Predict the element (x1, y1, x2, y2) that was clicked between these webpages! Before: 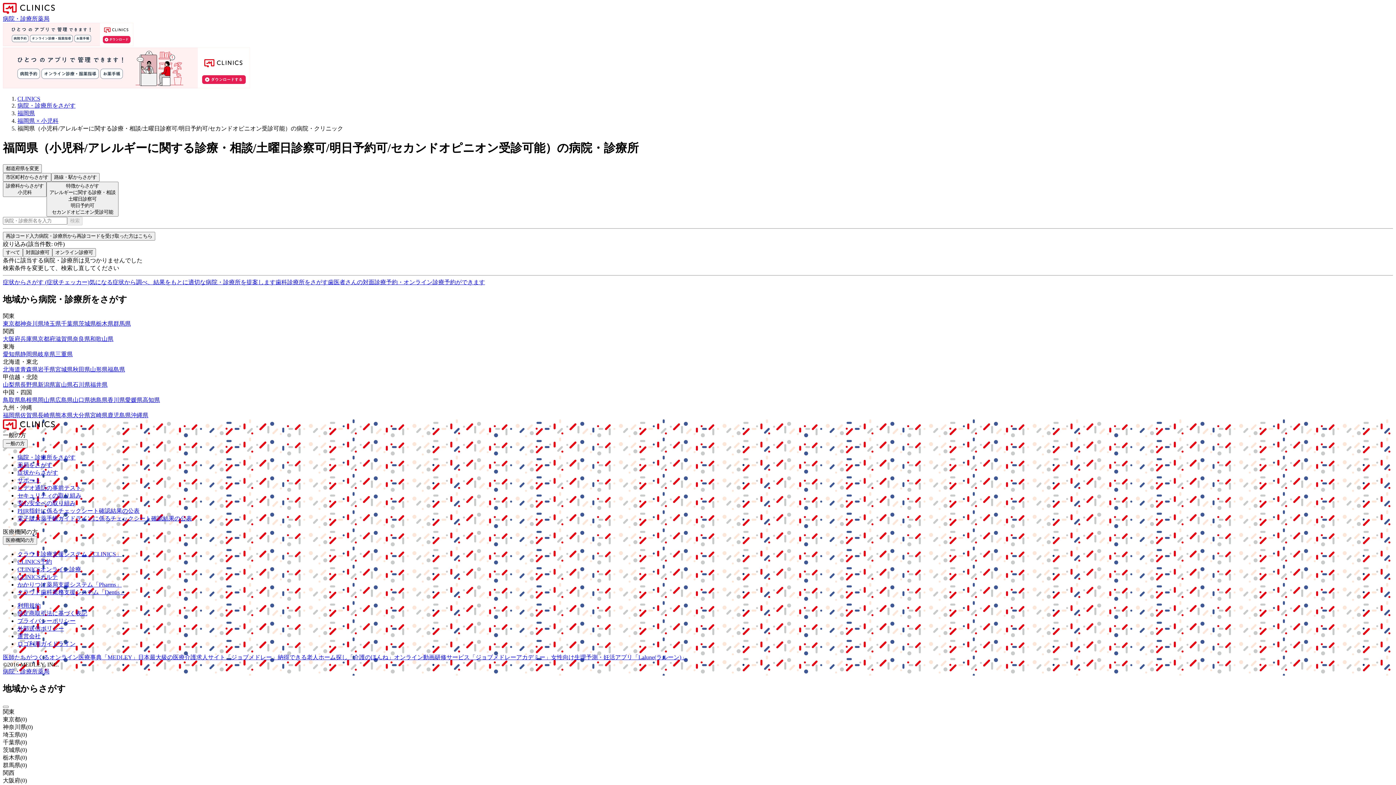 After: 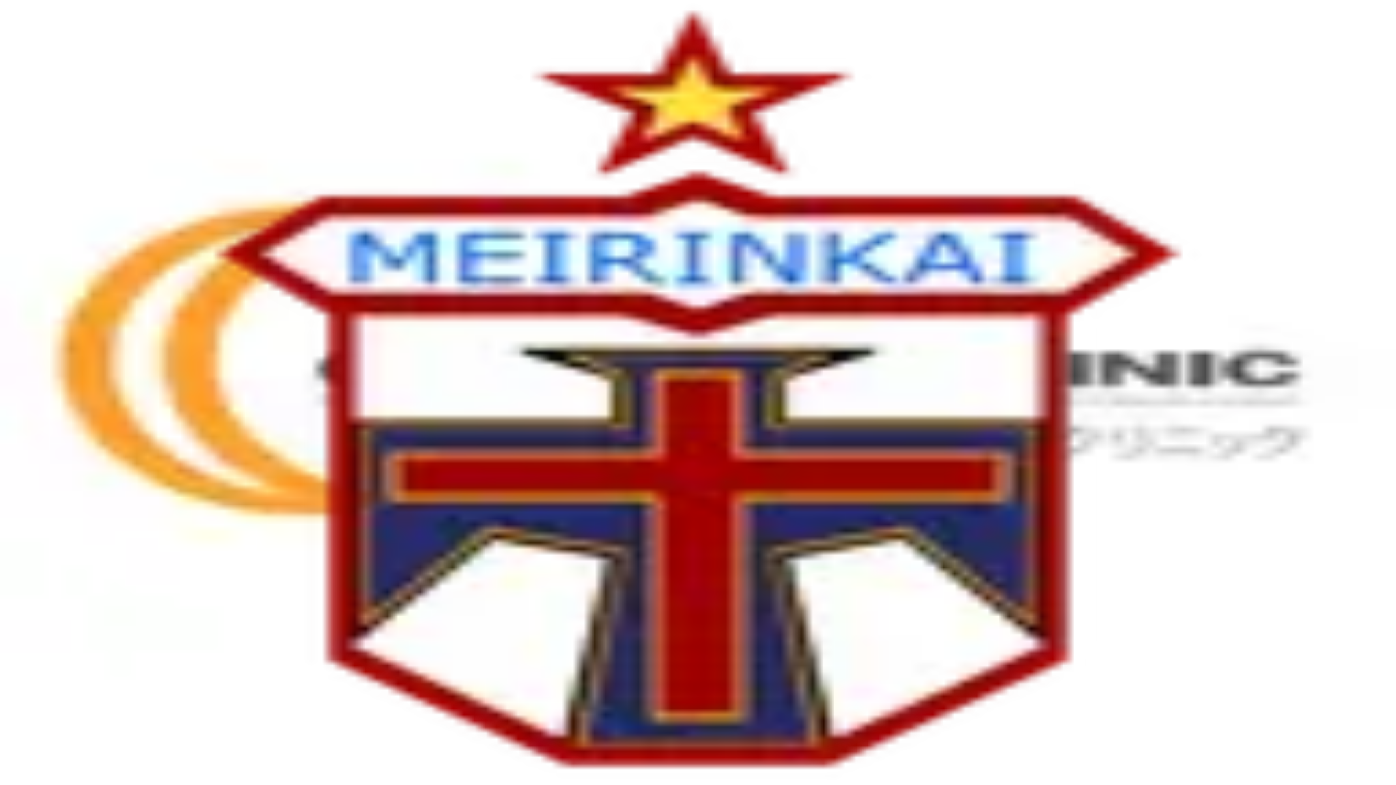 Action: bbox: (96, 320, 113, 326) label: 栃木県